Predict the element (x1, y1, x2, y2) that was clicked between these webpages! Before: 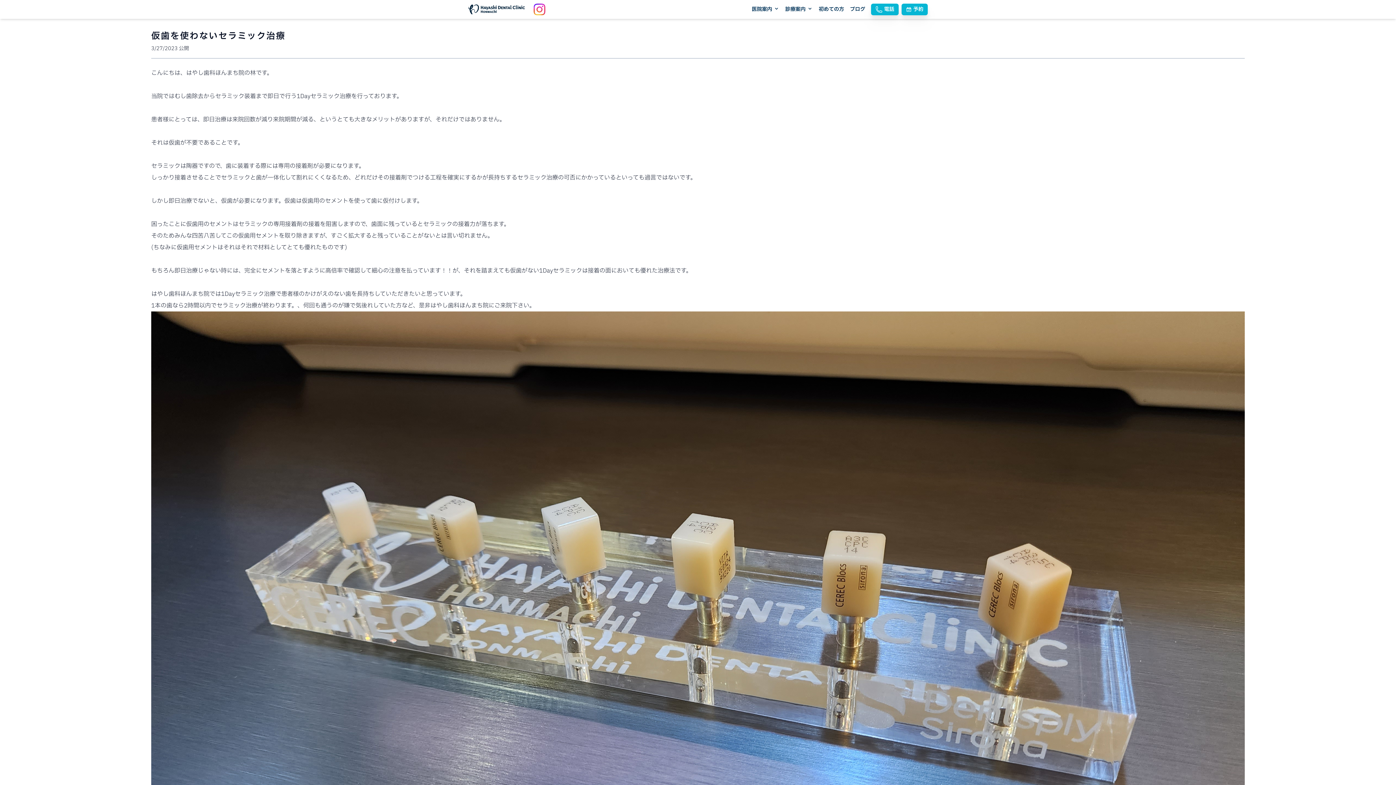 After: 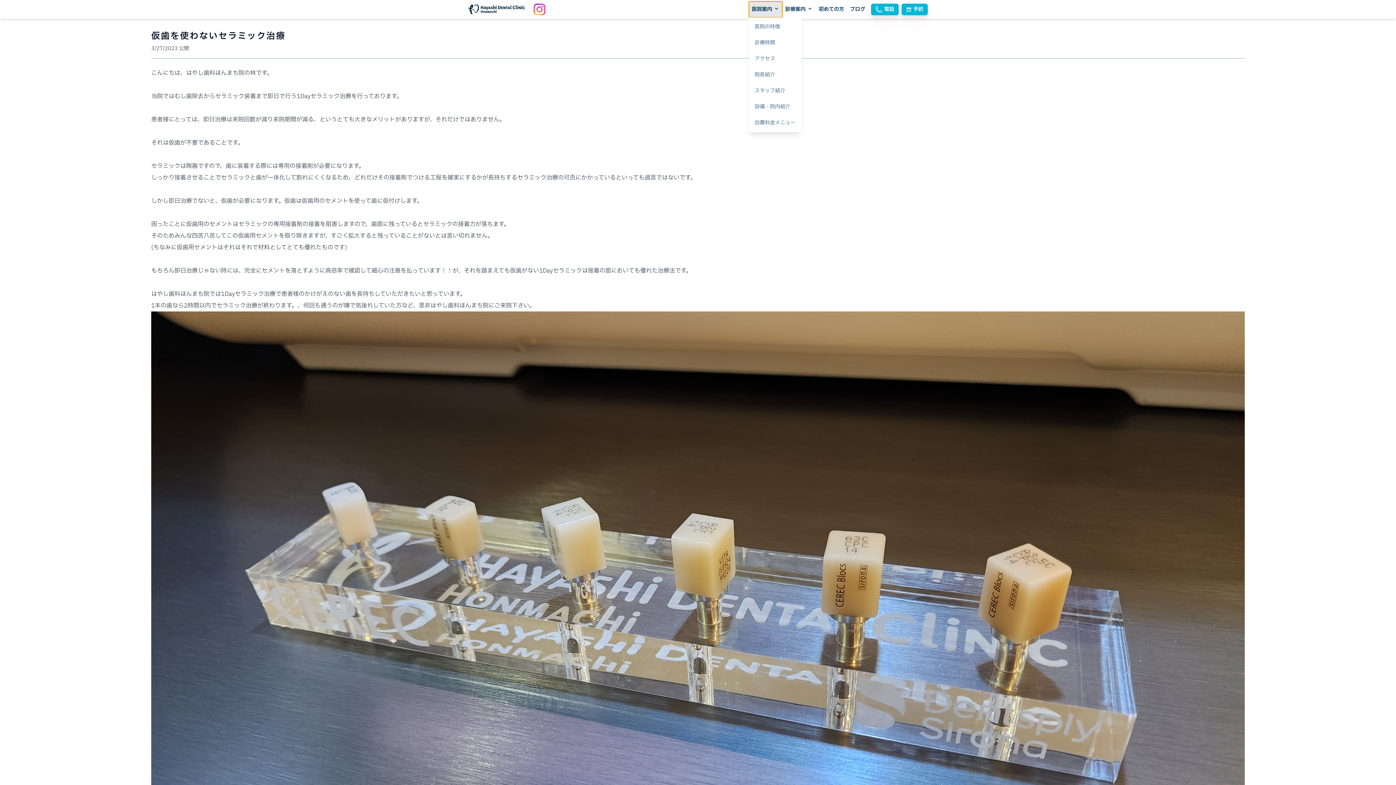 Action: label: 医院案内 bbox: (749, 1, 782, 17)